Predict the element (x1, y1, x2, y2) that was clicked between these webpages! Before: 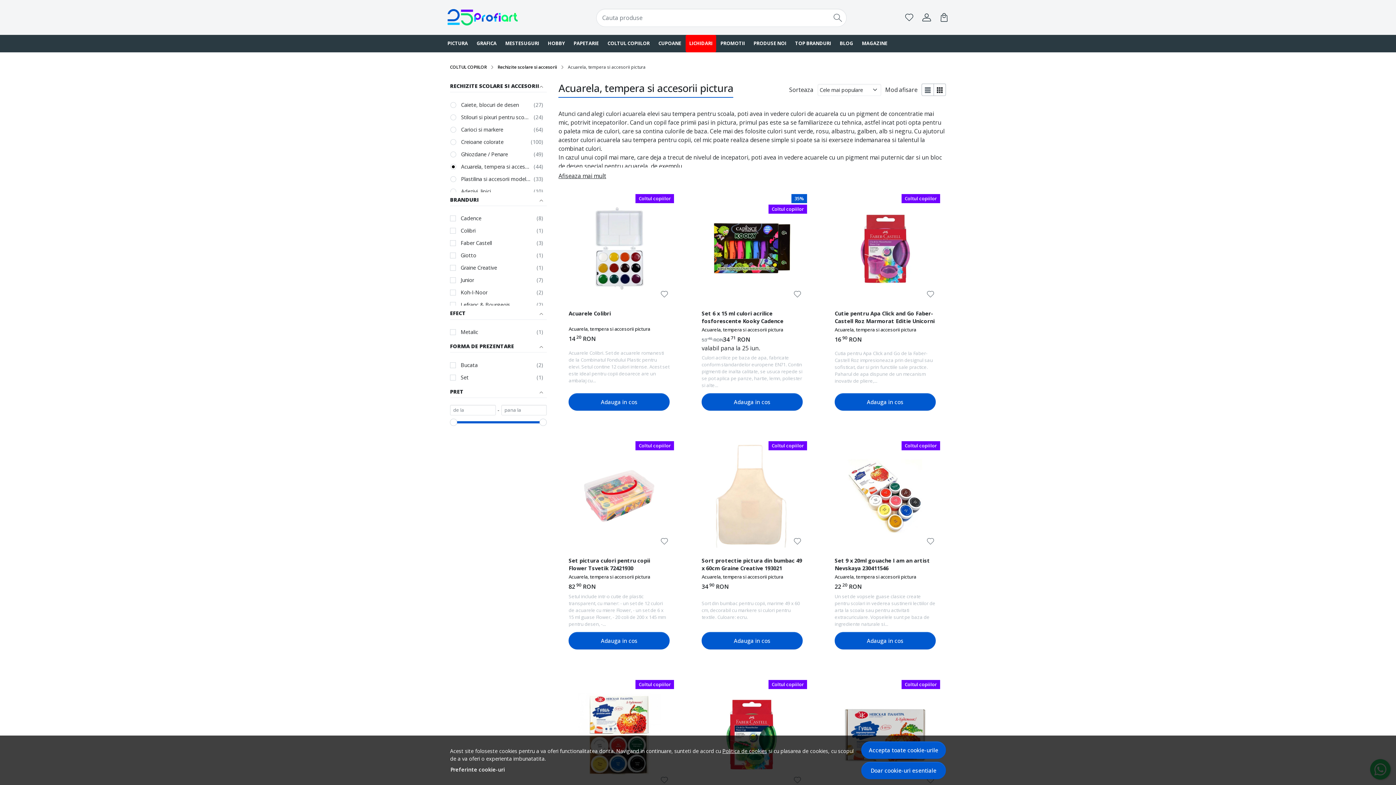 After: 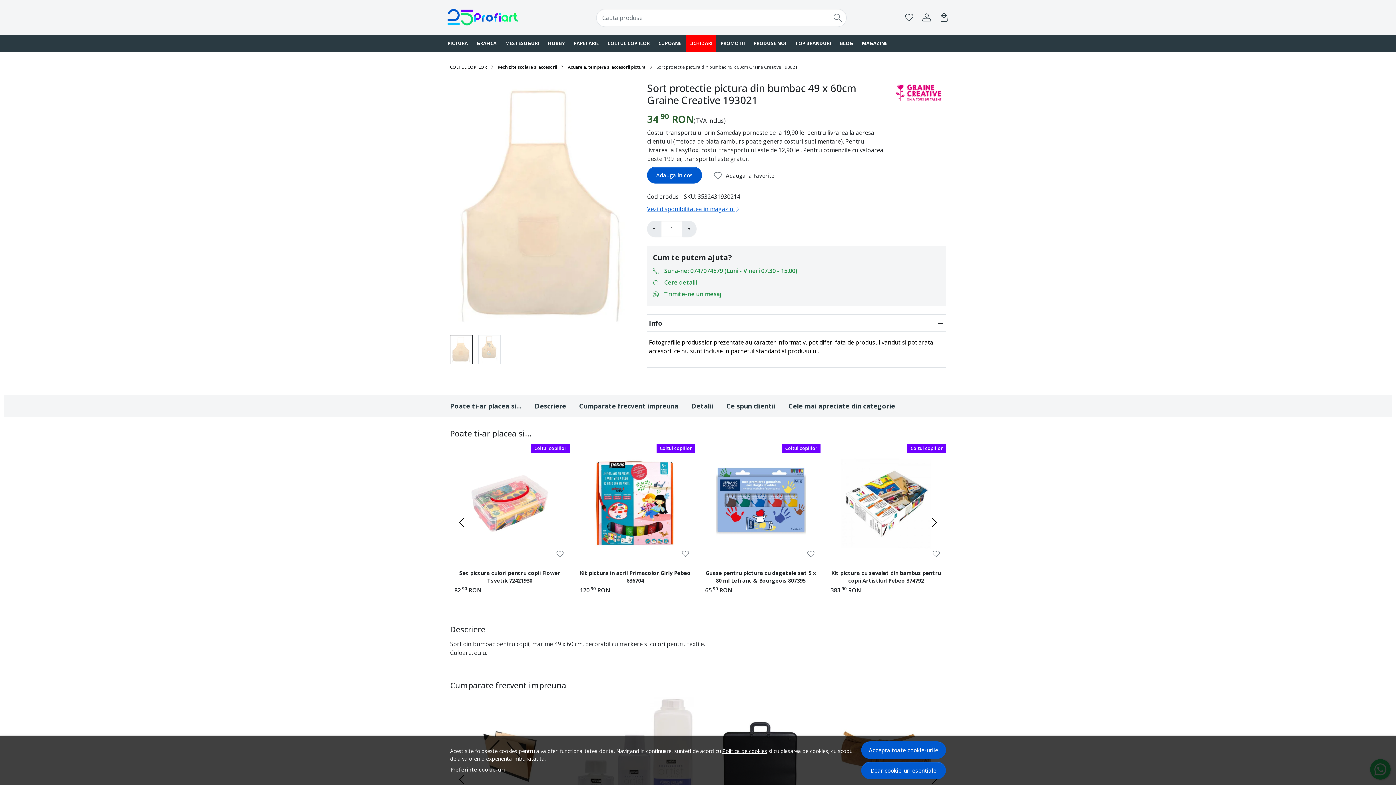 Action: bbox: (701, 555, 802, 573) label: Sort protectie pictura din bumbac 49 x 60cm Graine Creative 193021